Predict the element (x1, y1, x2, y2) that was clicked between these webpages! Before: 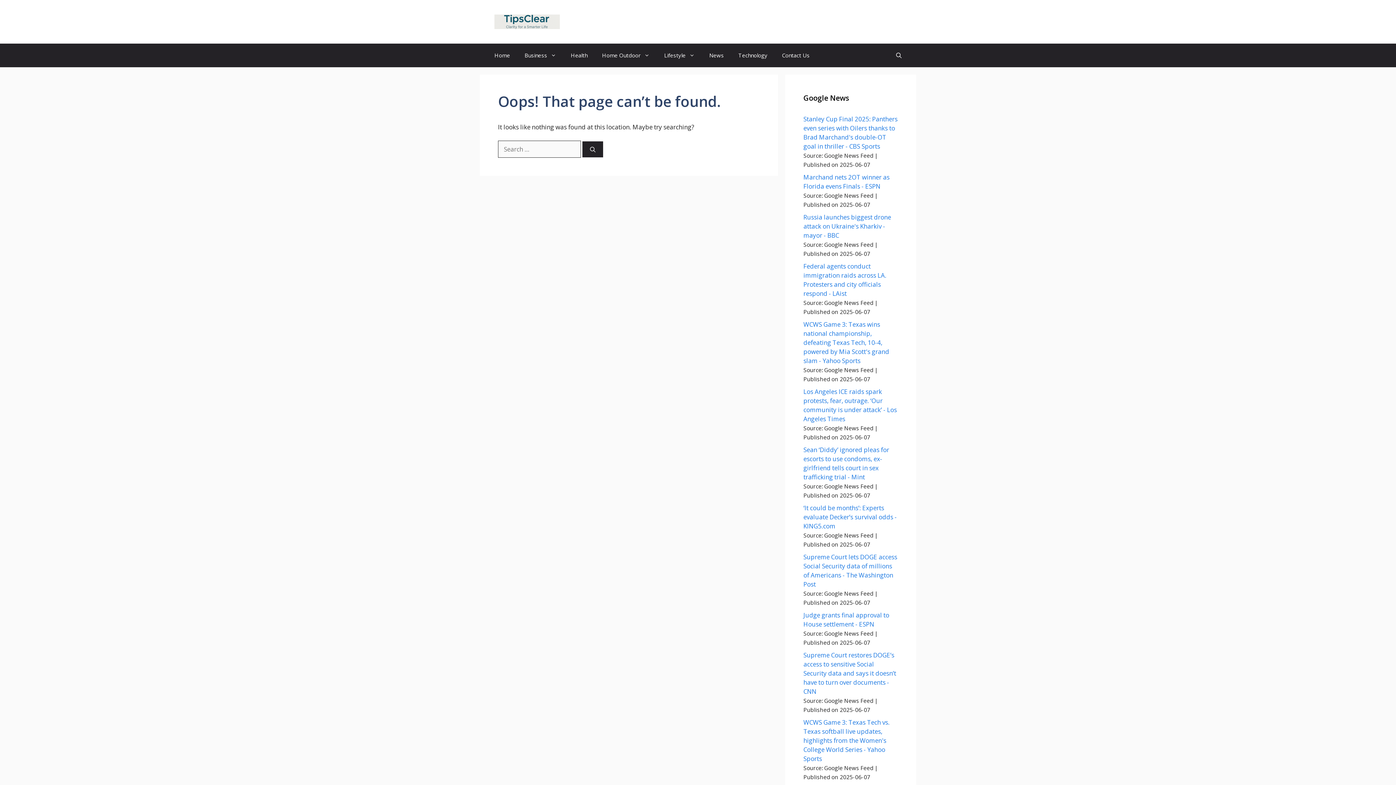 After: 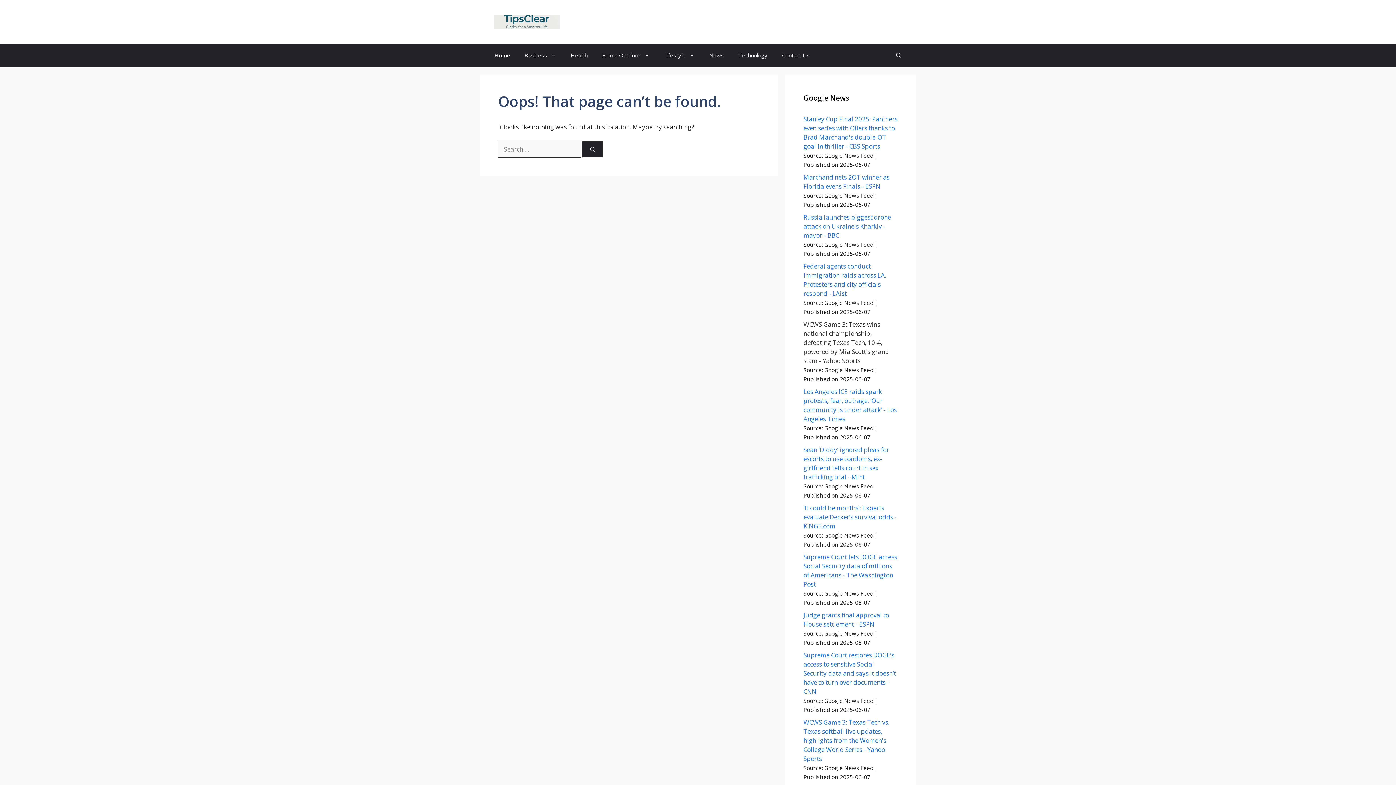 Action: label: WCWS Game 3: Texas wins national championship, defeating Texas Tech, 10-4, powered by Mia Scott's grand slam - Yahoo Sports bbox: (803, 320, 889, 364)